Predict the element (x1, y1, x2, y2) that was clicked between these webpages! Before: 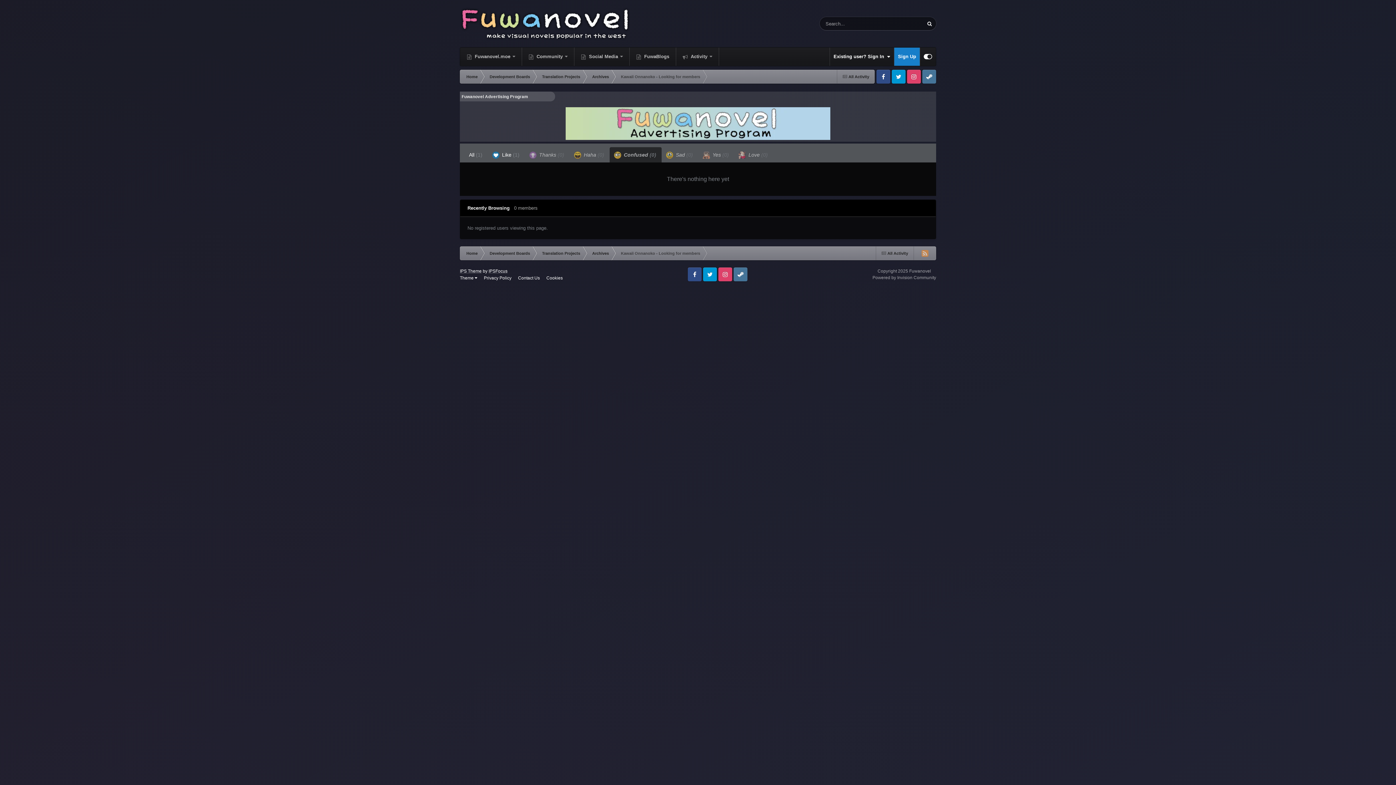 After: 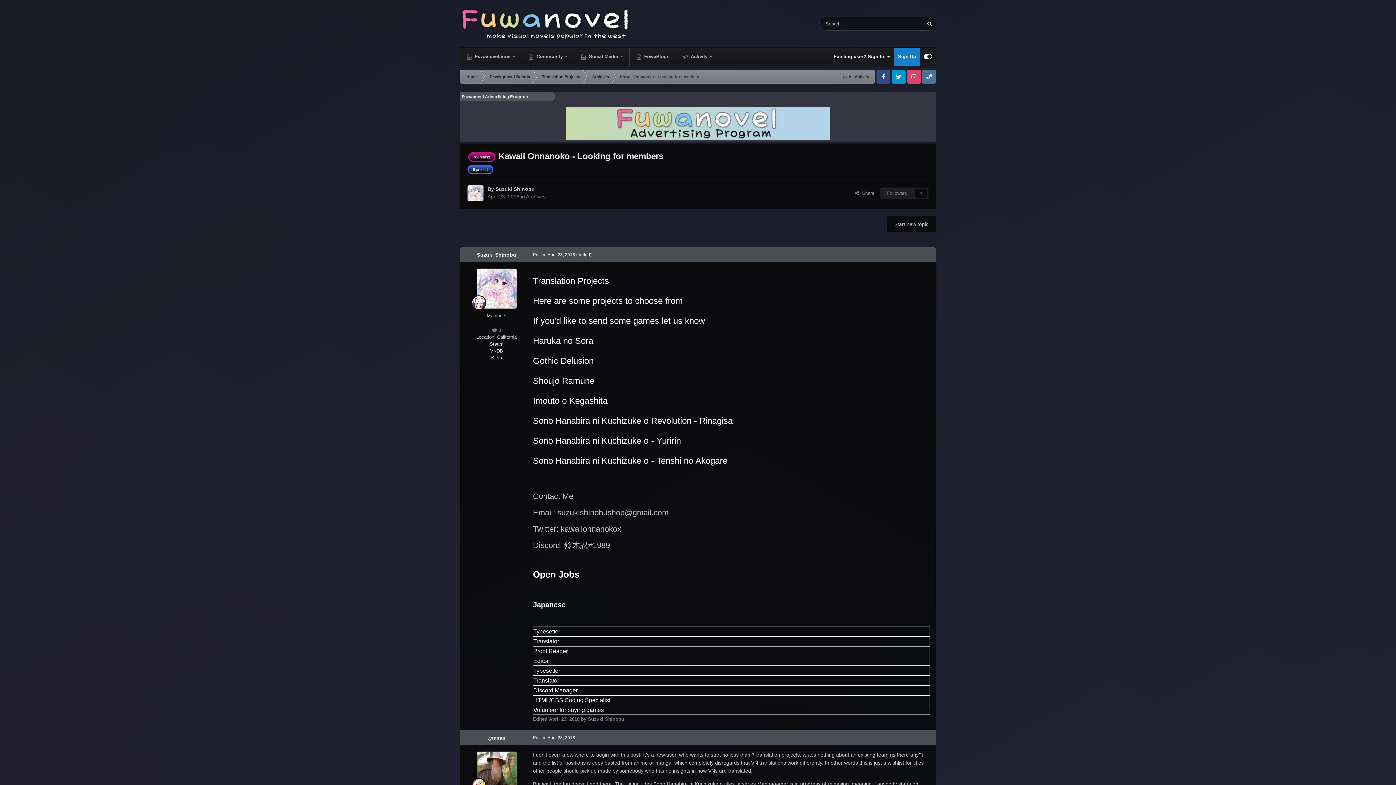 Action: bbox: (614, 69, 705, 83) label: Kawaii Onnanoko - Looking for members